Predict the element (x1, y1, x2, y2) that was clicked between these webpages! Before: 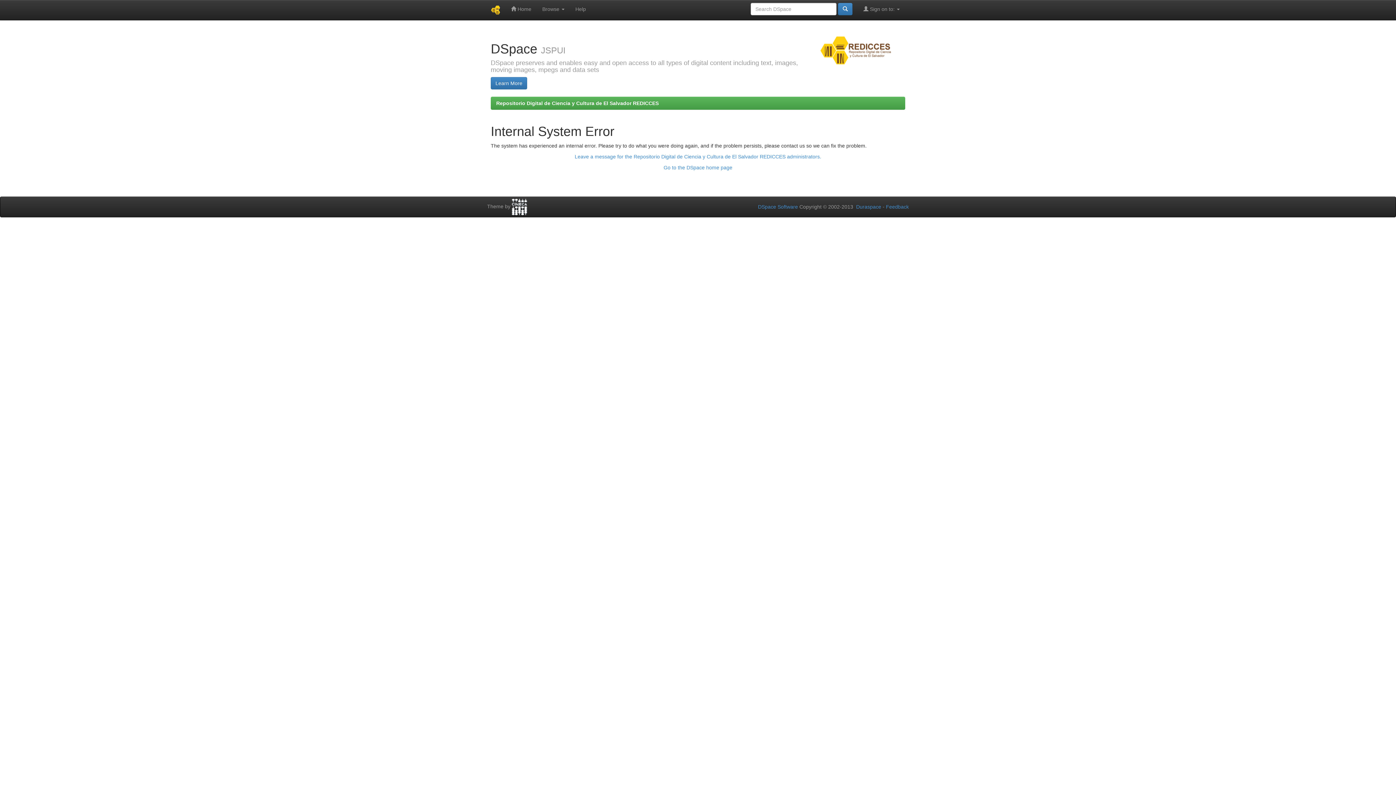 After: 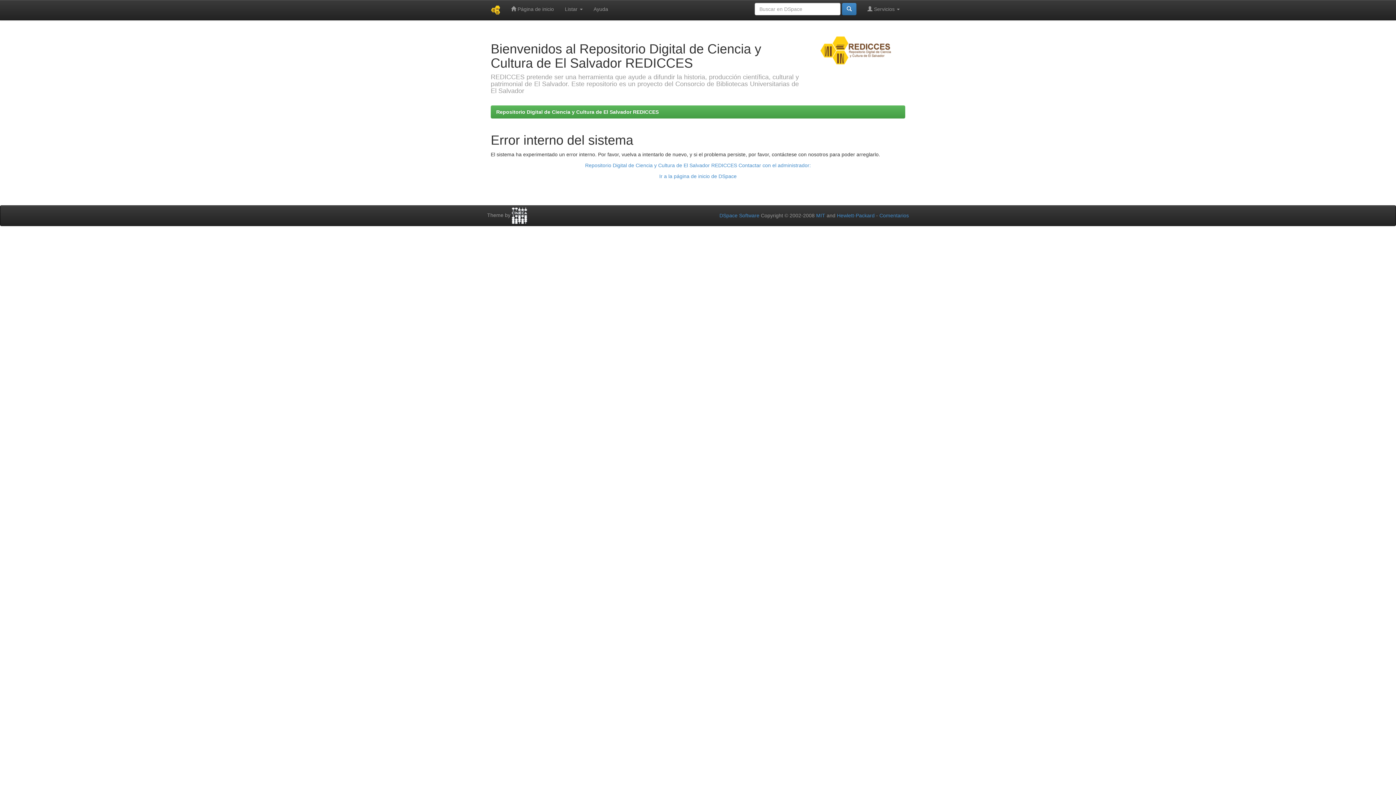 Action: bbox: (663, 164, 732, 170) label: Go to the DSpace home page